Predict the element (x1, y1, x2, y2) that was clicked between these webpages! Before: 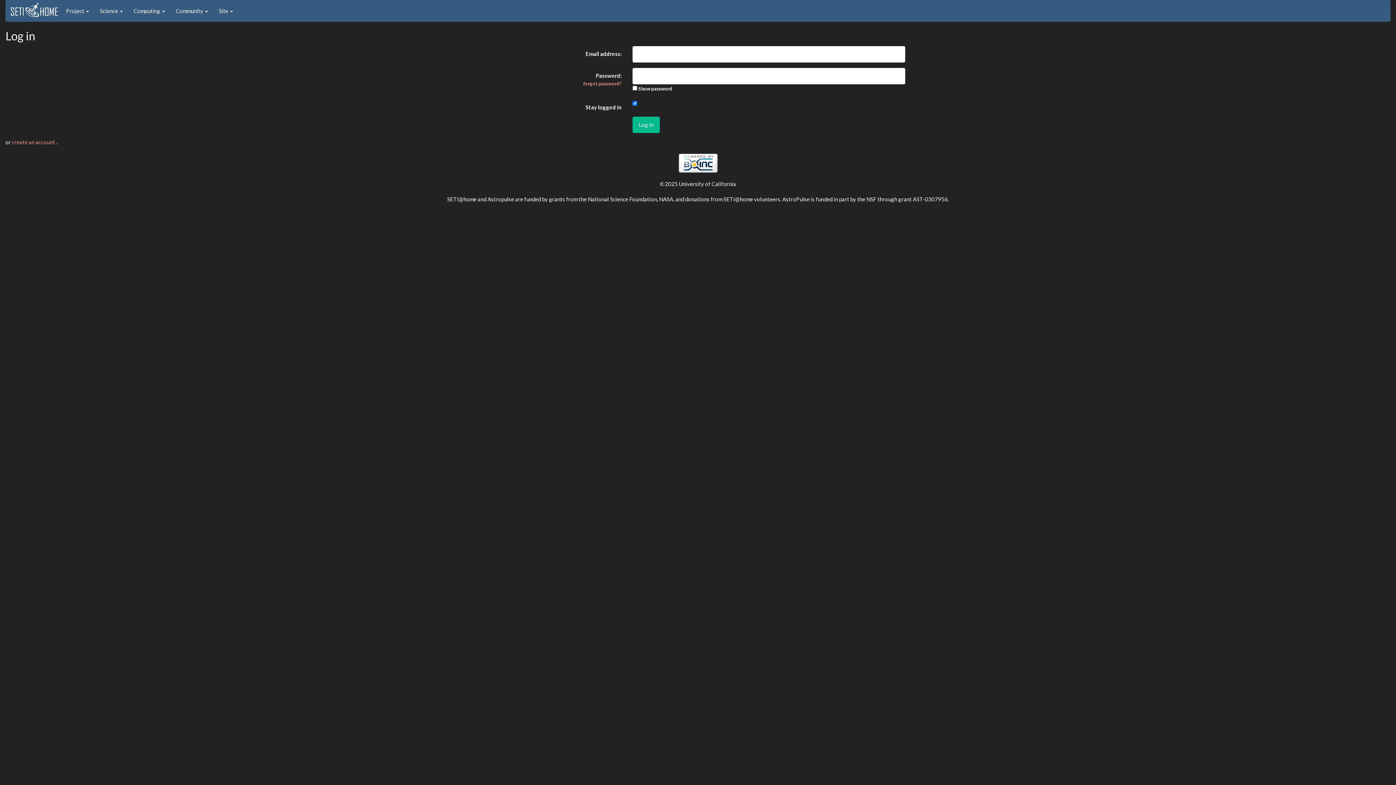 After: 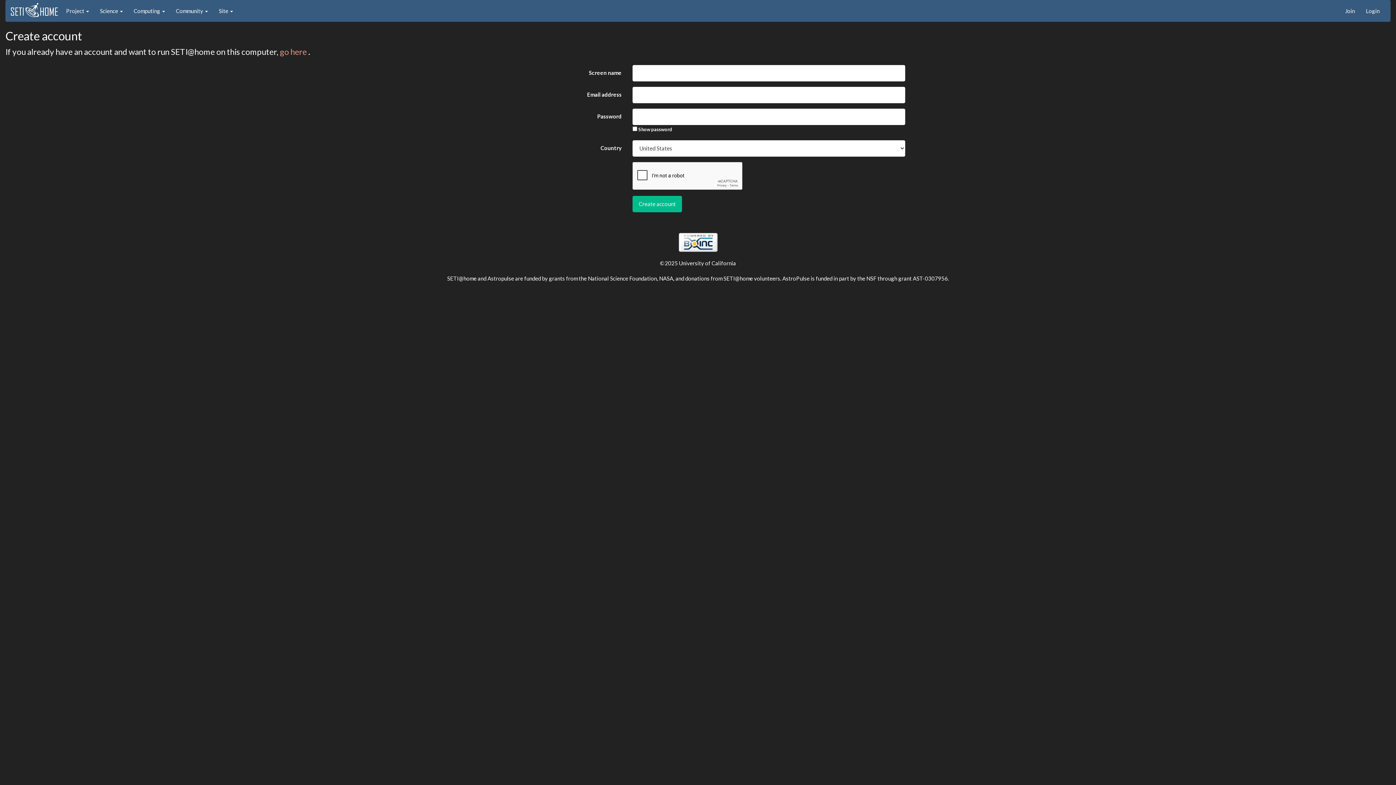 Action: label: create an account  bbox: (12, 138, 56, 145)